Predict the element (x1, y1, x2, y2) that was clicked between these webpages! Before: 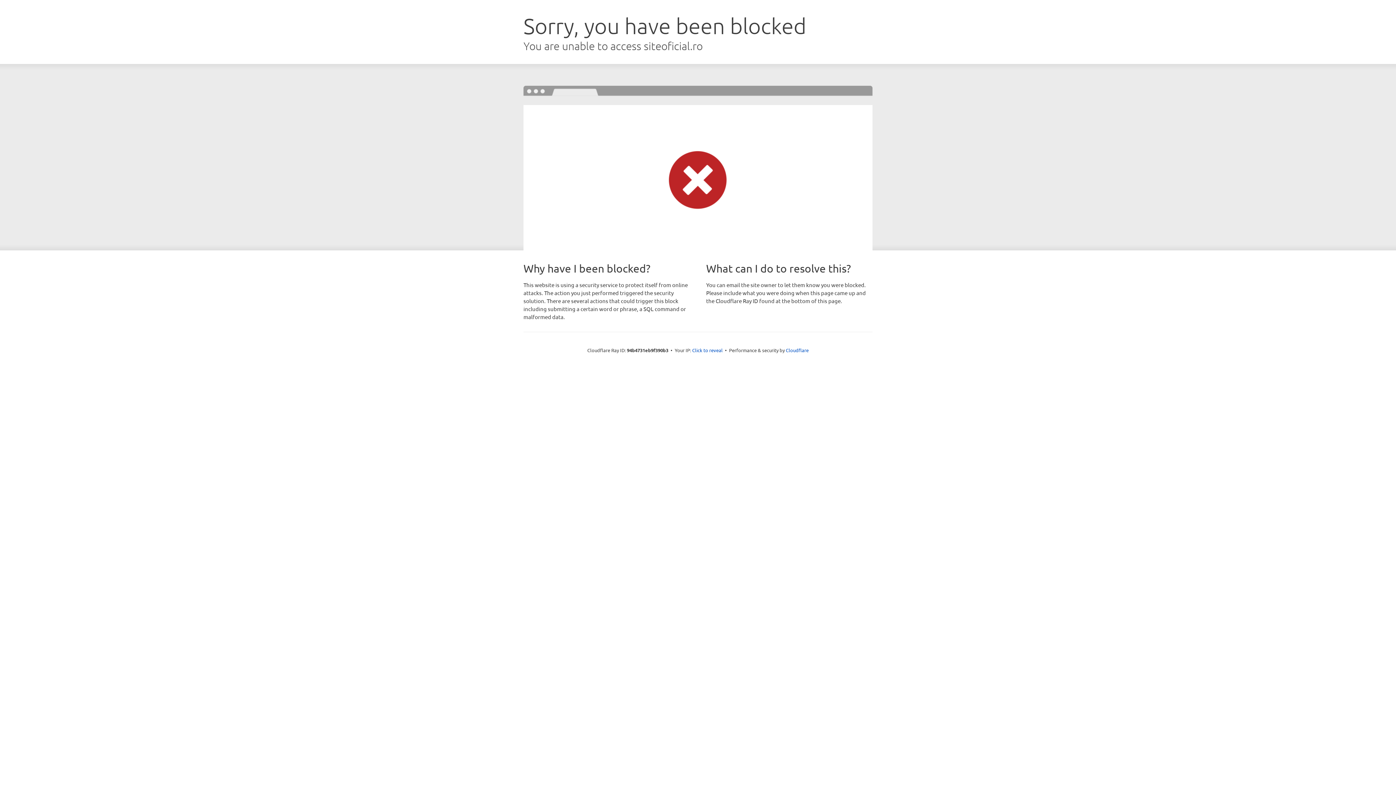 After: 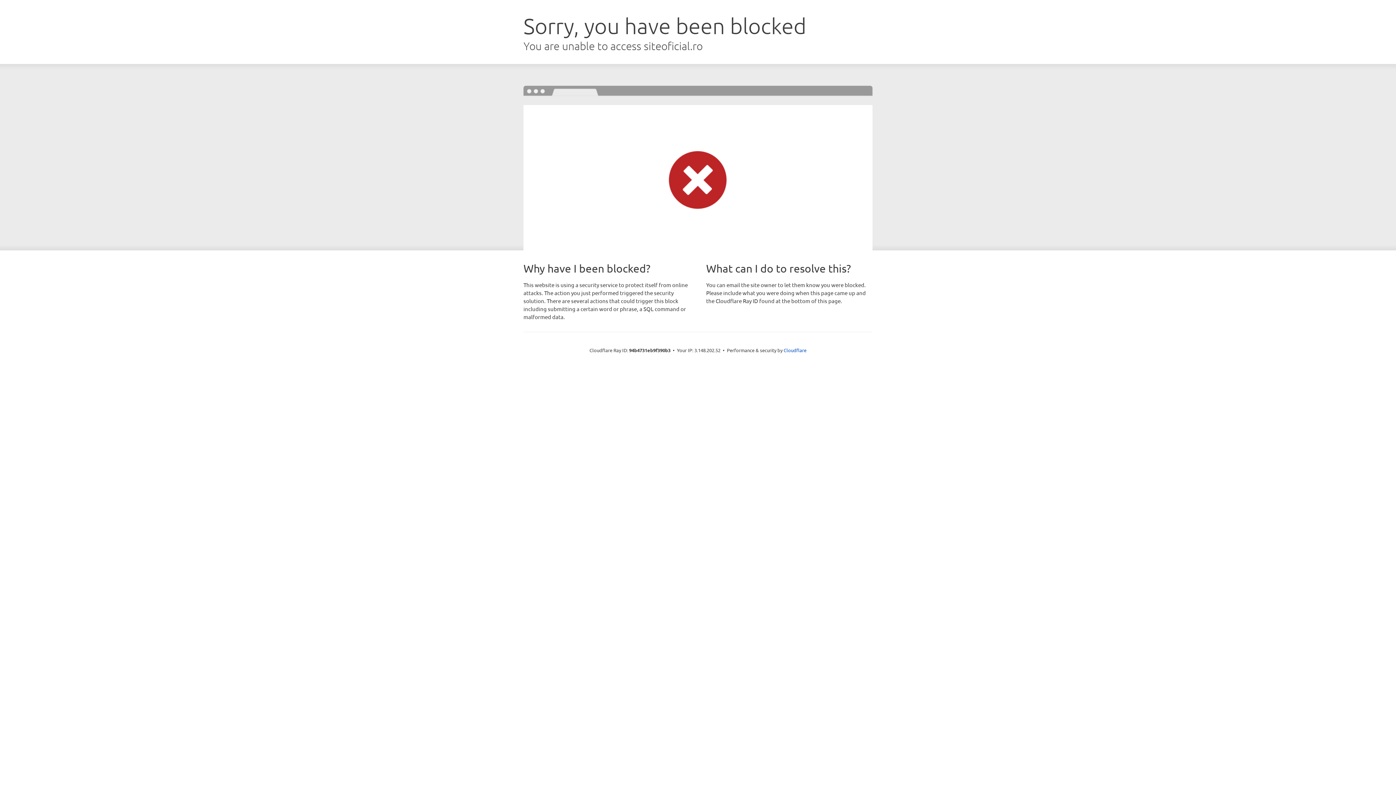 Action: bbox: (692, 346, 722, 353) label: Click to reveal